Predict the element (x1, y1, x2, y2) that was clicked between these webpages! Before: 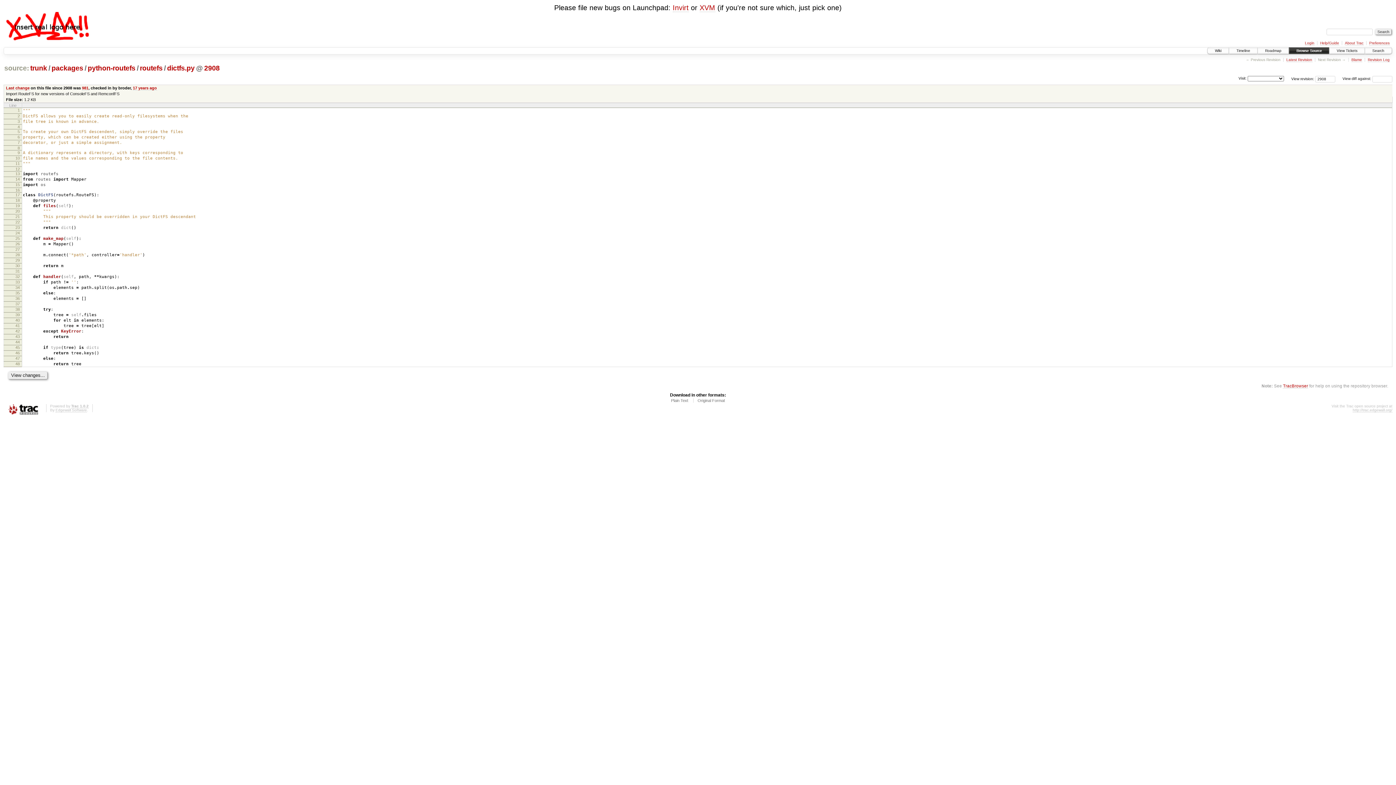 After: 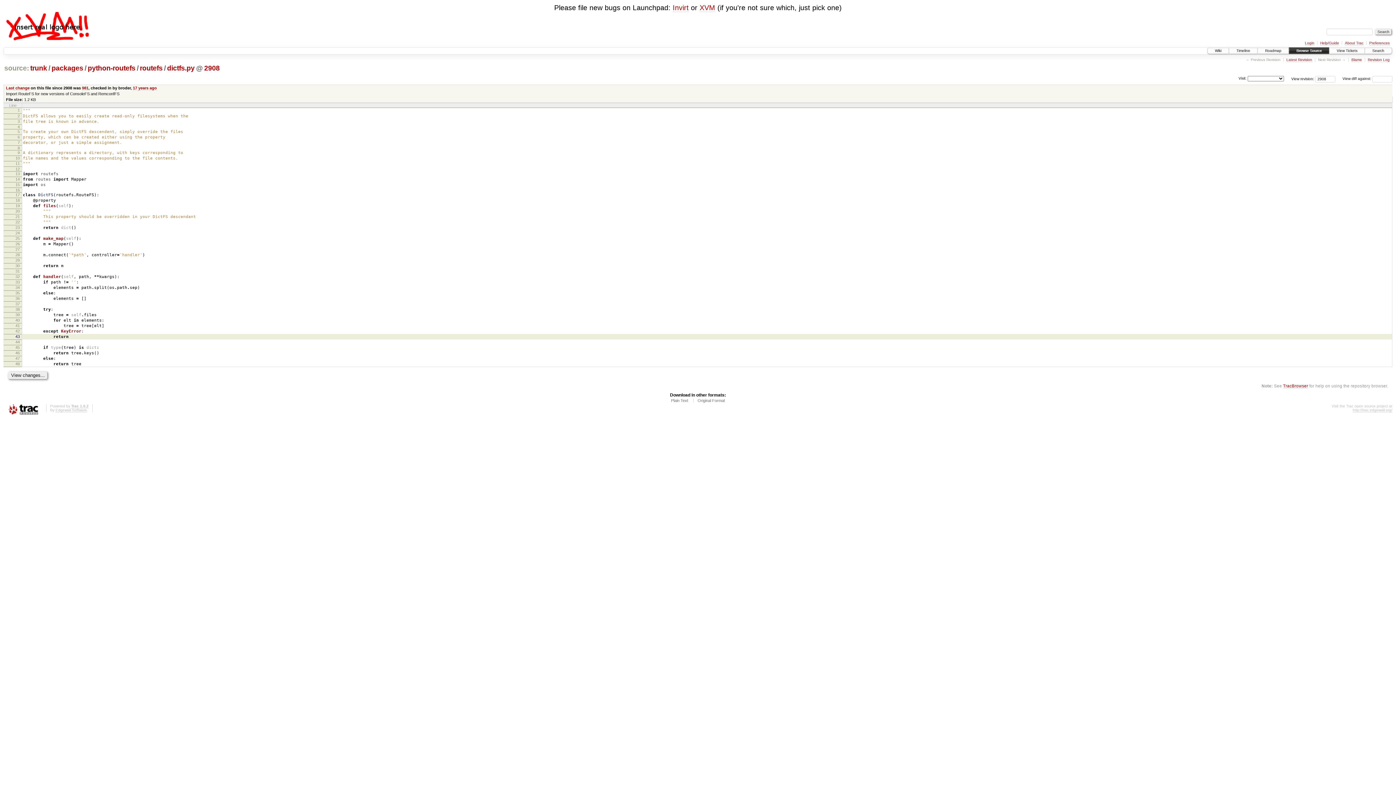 Action: bbox: (15, 334, 19, 338) label: 43